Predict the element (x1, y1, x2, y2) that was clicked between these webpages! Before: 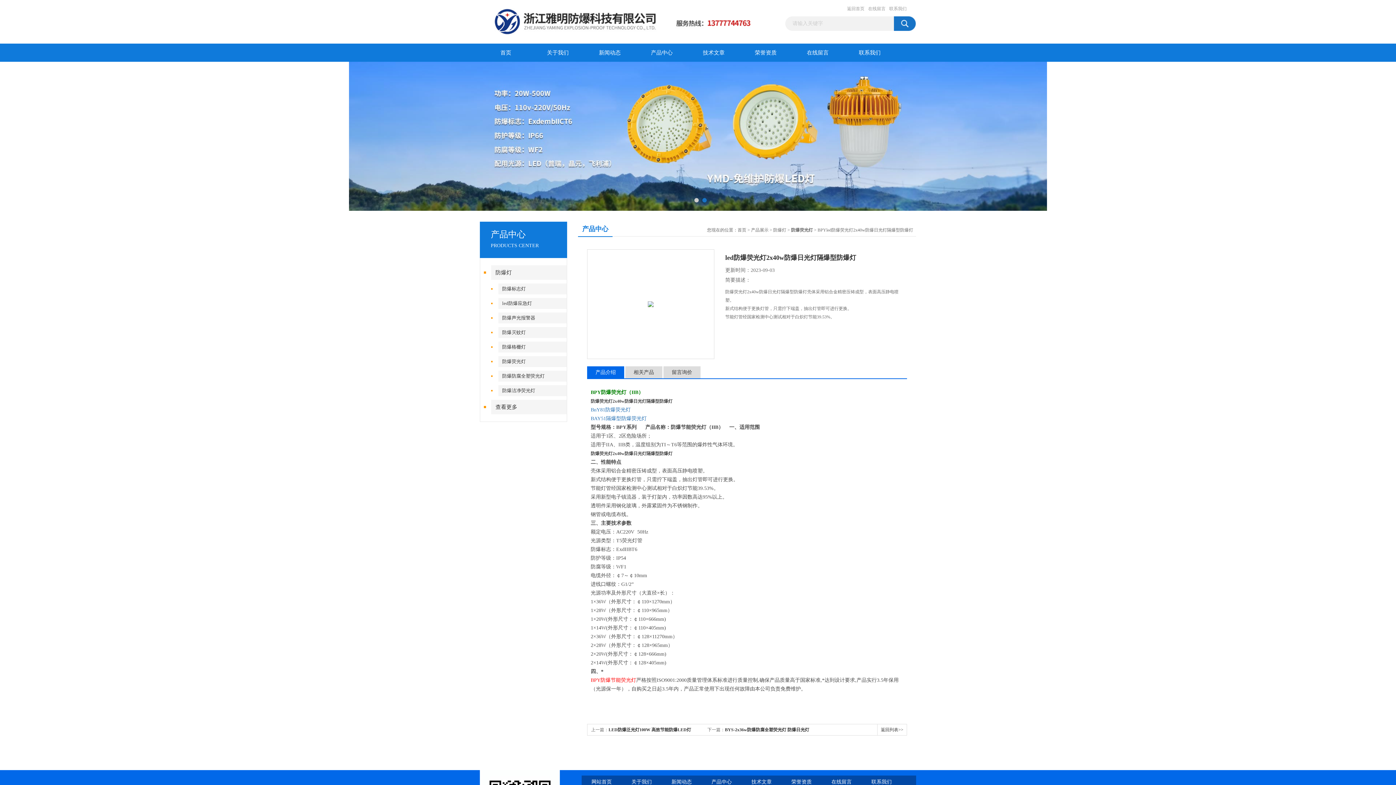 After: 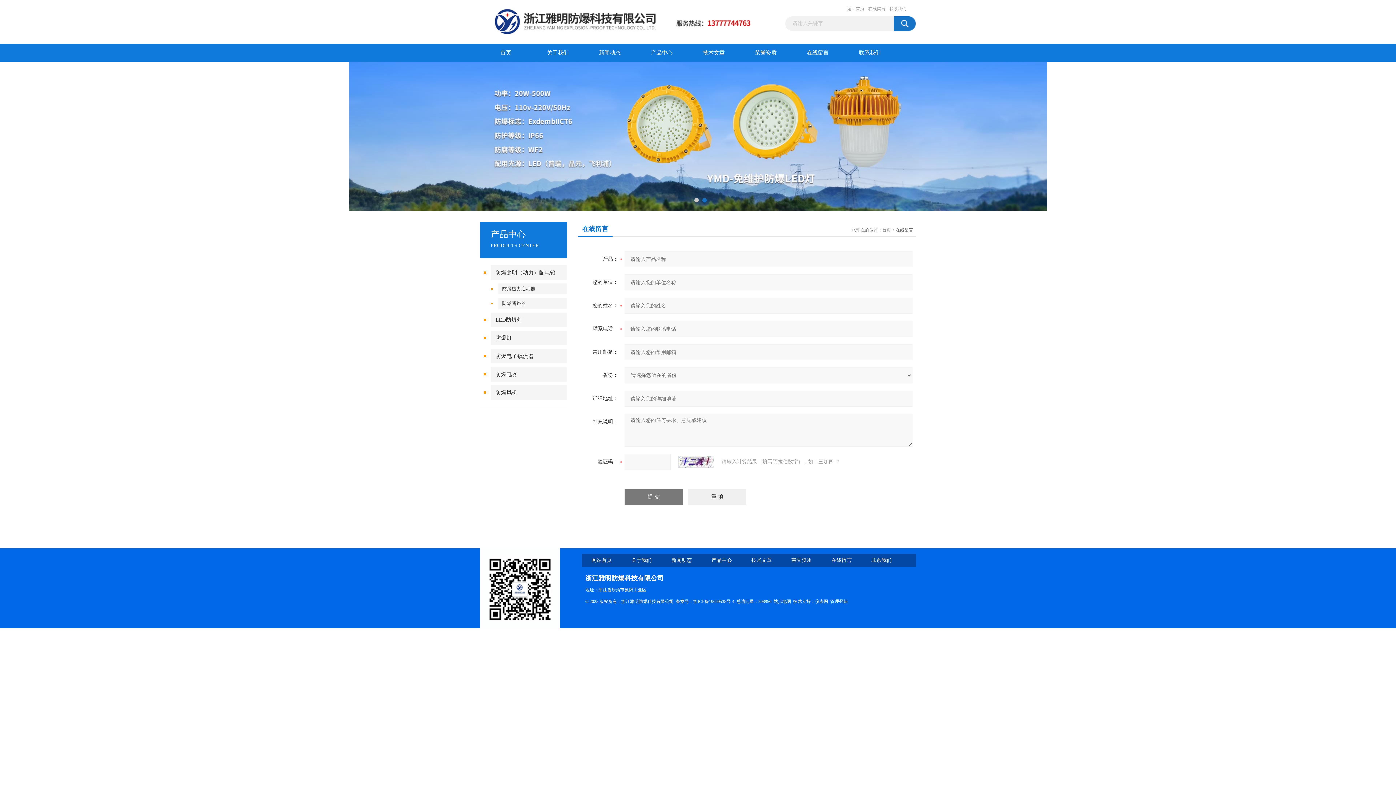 Action: bbox: (868, 5, 885, 12) label: 在线留言